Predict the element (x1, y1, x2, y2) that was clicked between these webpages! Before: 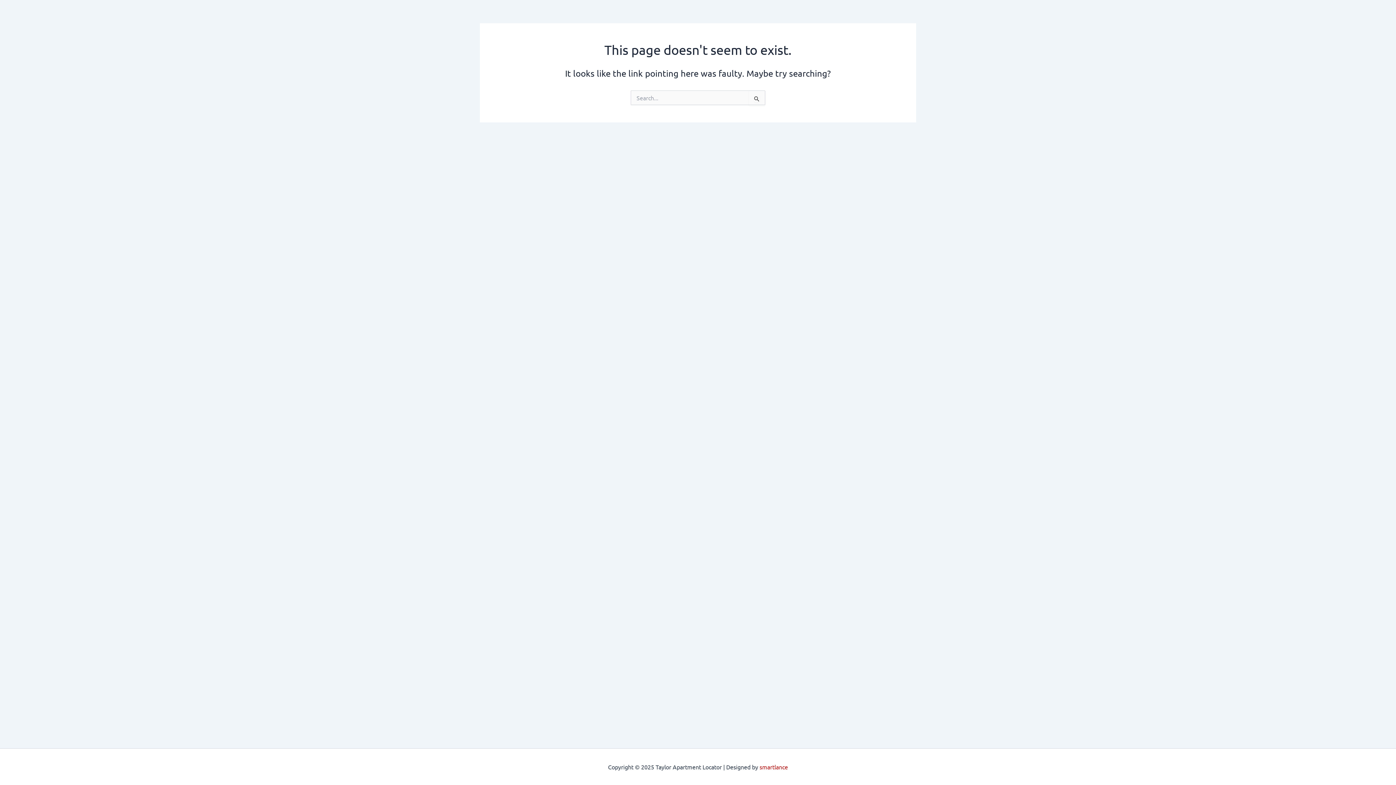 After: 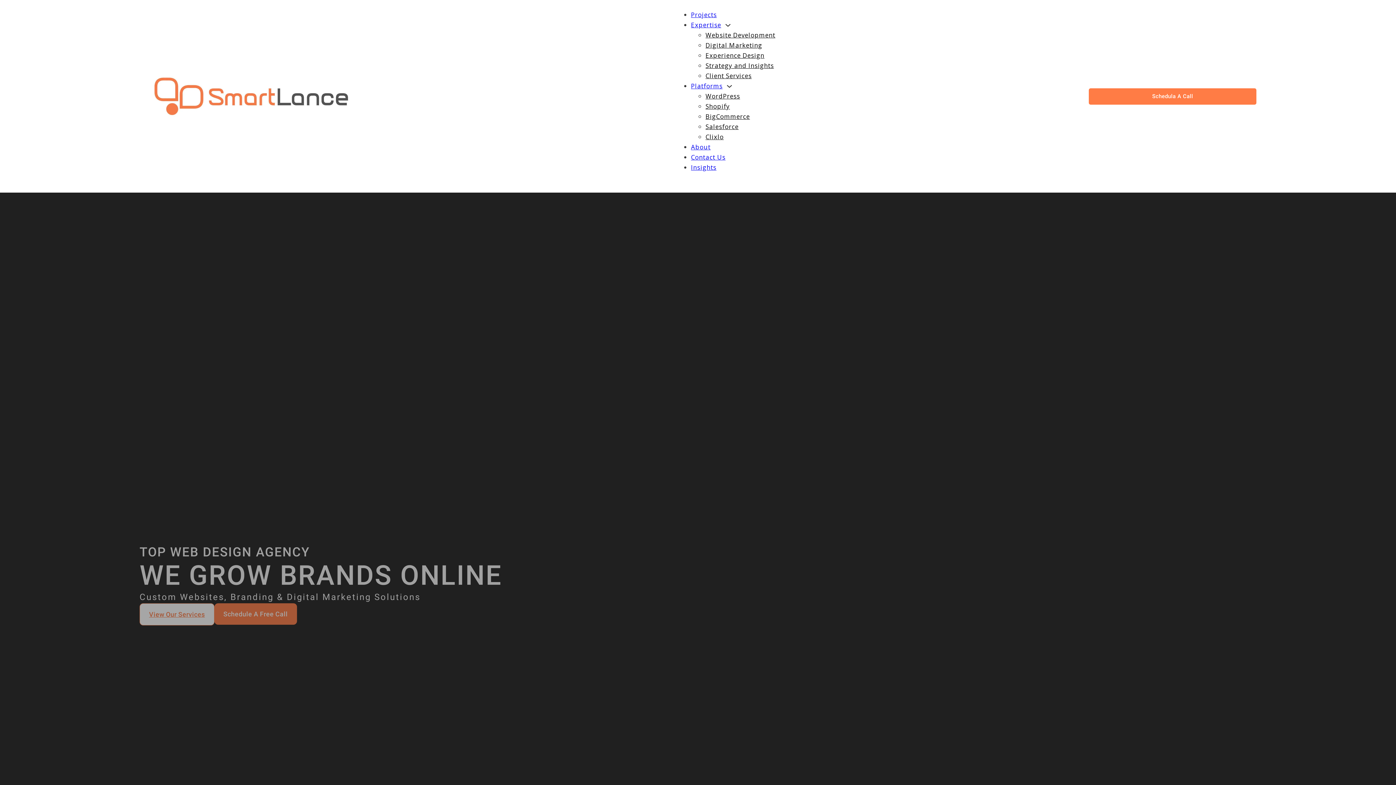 Action: label: smartlance bbox: (759, 763, 788, 770)